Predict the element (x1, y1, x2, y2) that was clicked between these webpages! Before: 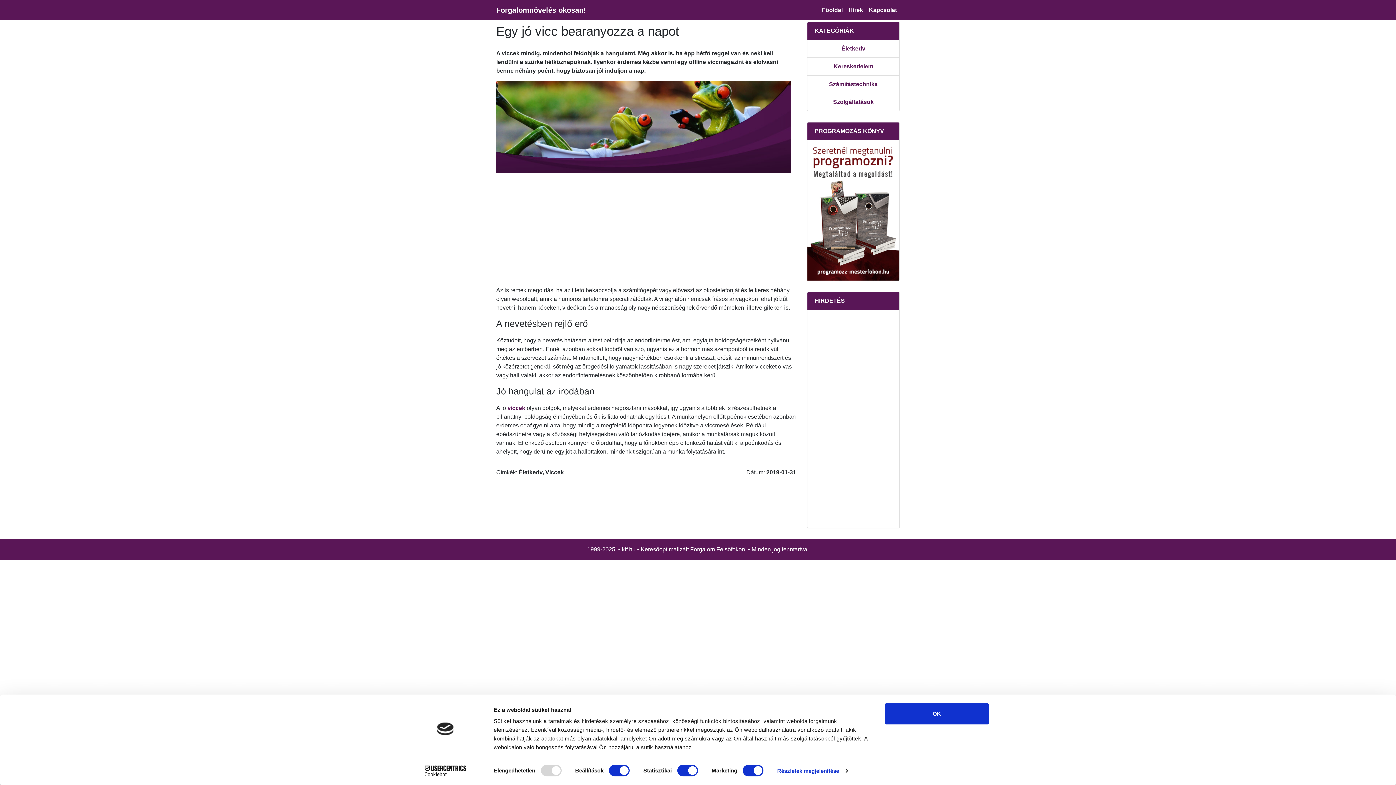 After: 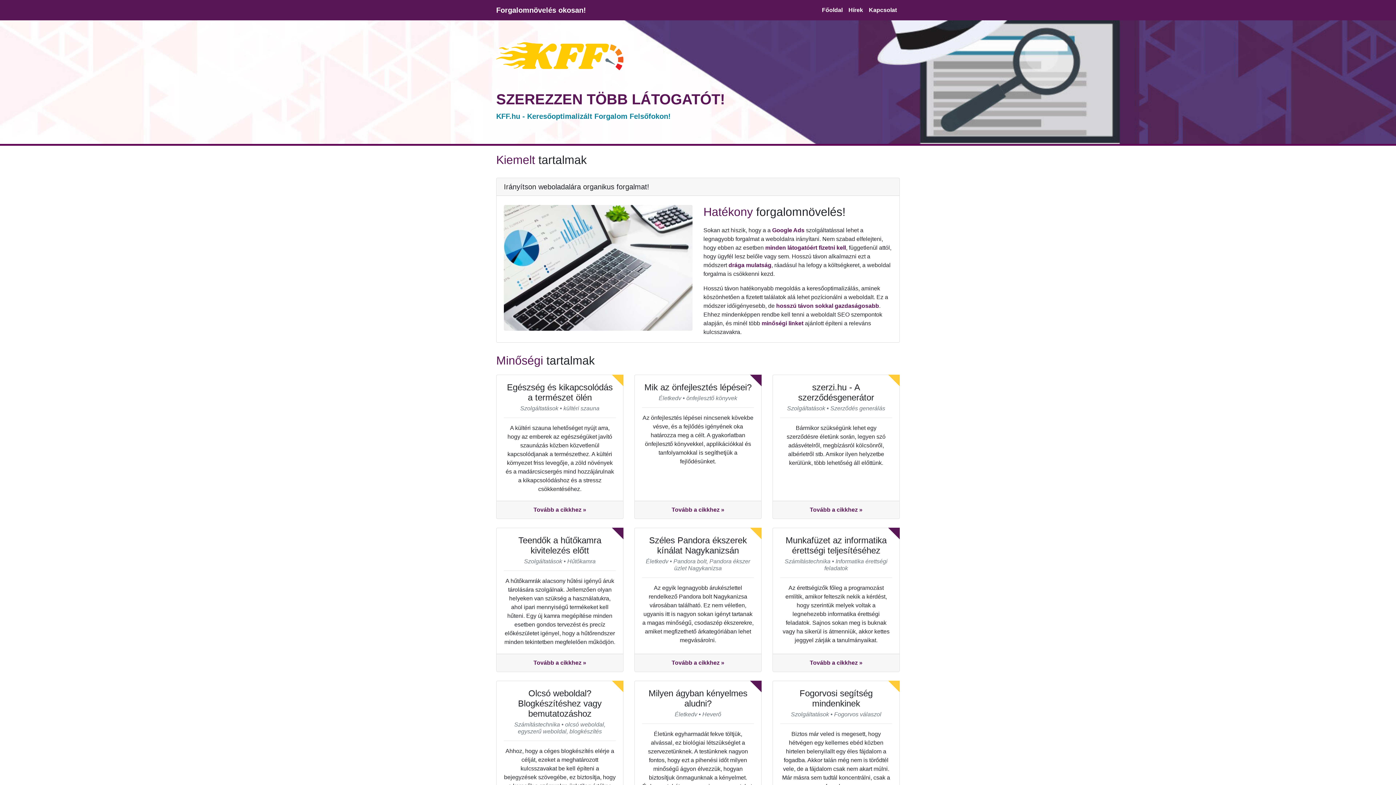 Action: bbox: (496, 2, 586, 17) label: Forgalomnövelés okosan!